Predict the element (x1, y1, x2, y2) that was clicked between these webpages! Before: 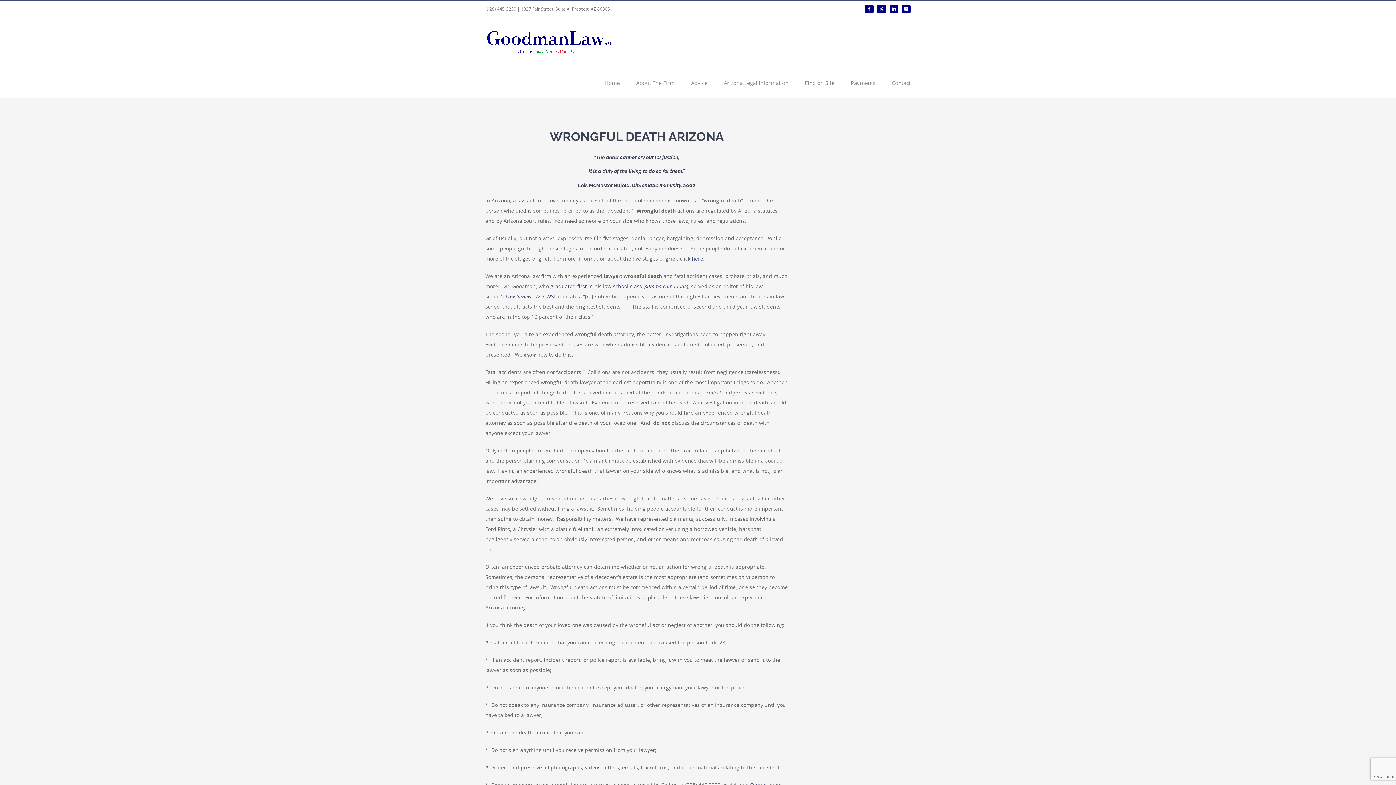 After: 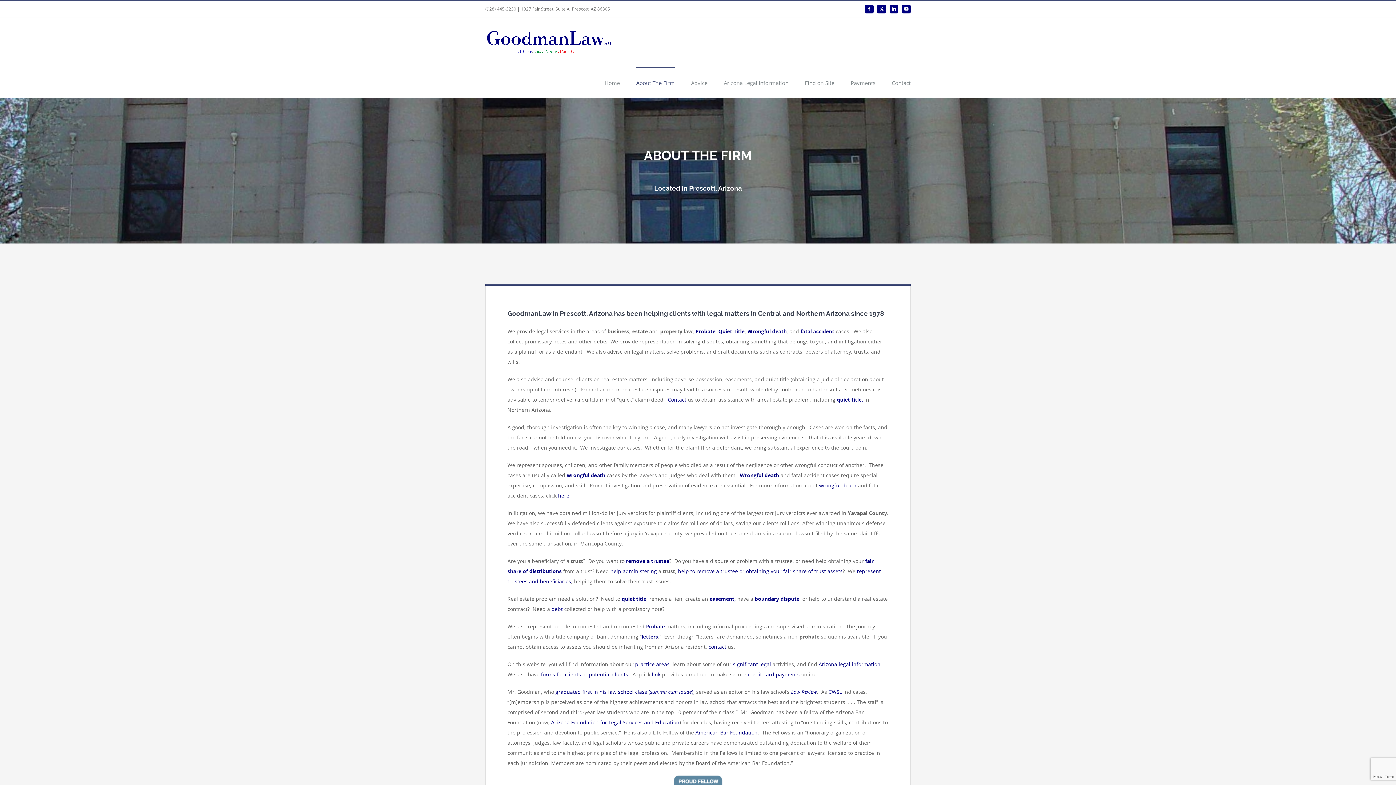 Action: bbox: (636, 67, 674, 97) label: About The Firm